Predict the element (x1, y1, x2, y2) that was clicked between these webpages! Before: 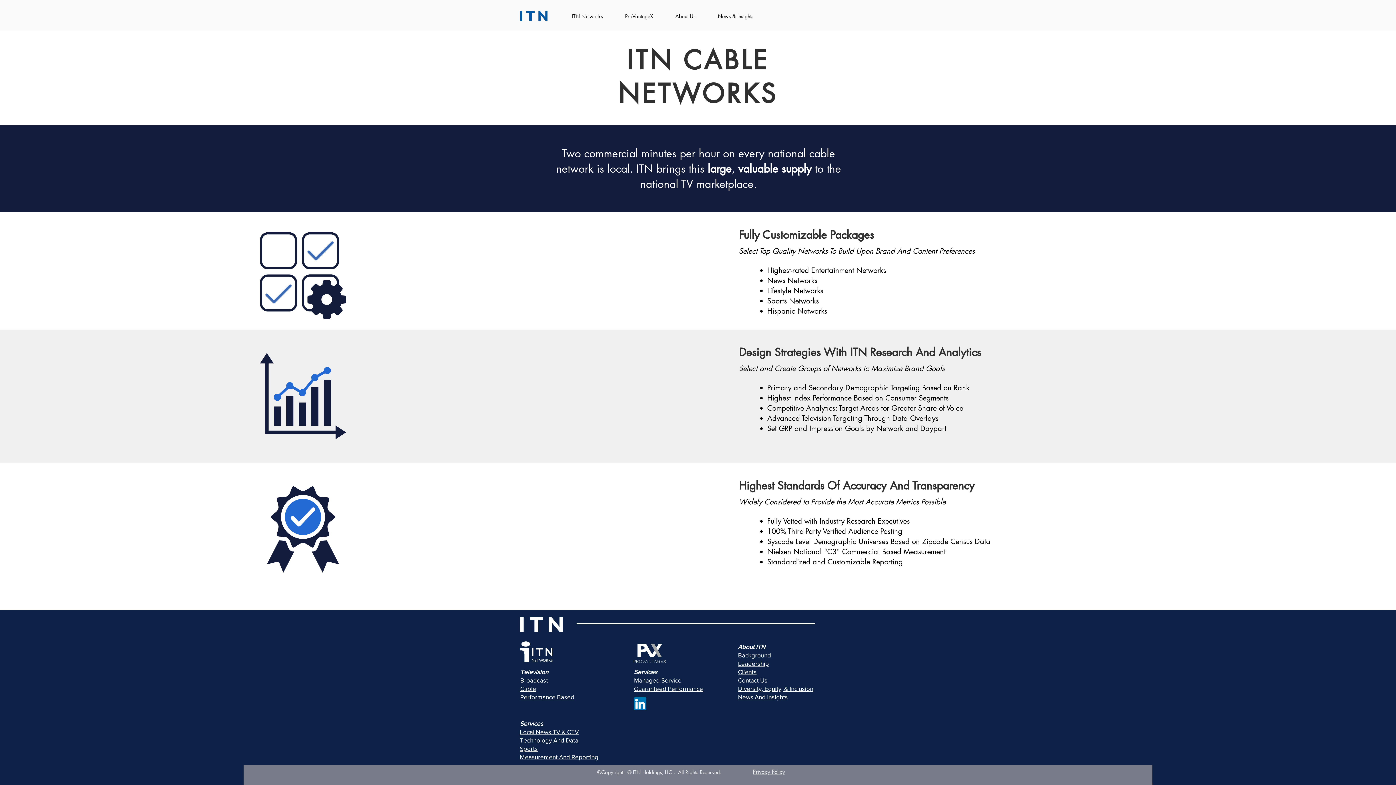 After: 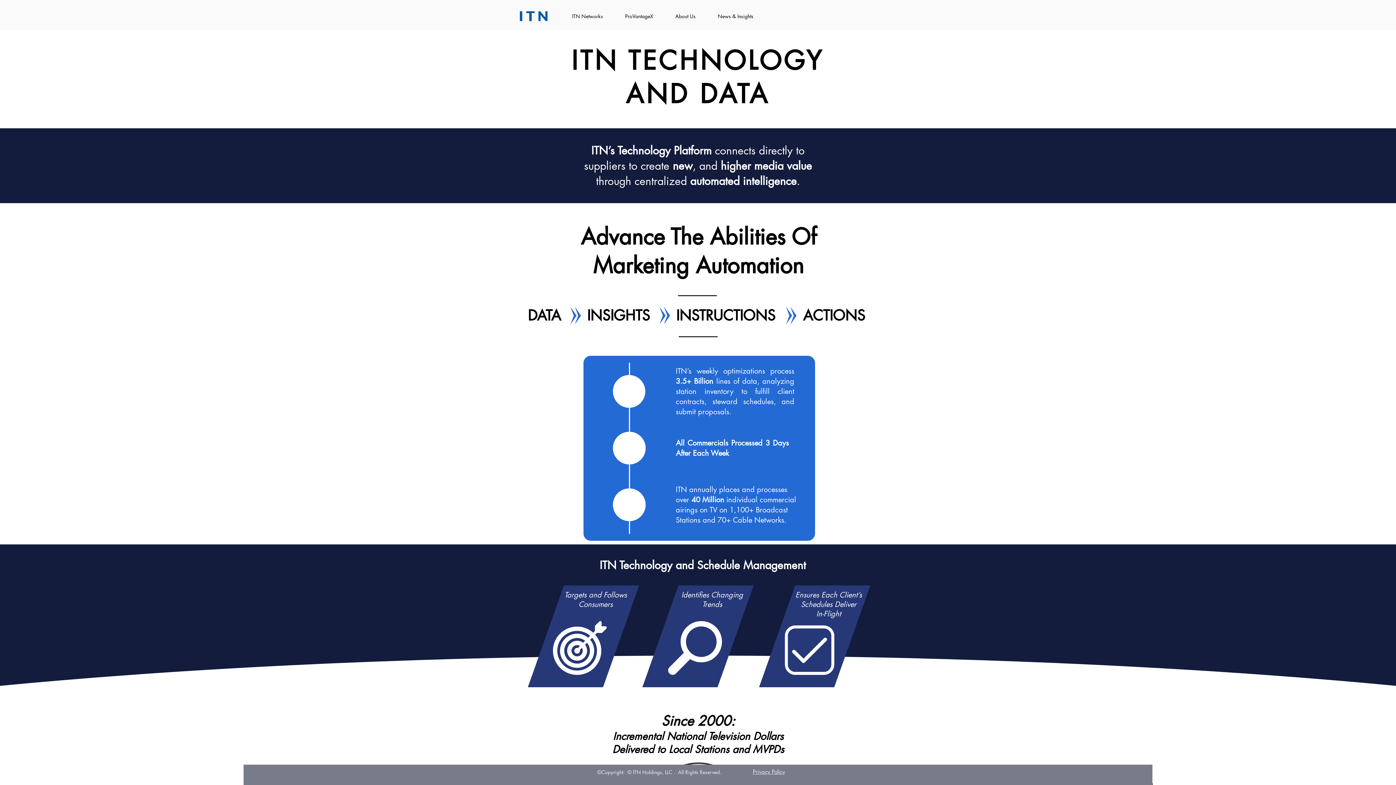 Action: label: Technology And Data bbox: (520, 737, 578, 744)